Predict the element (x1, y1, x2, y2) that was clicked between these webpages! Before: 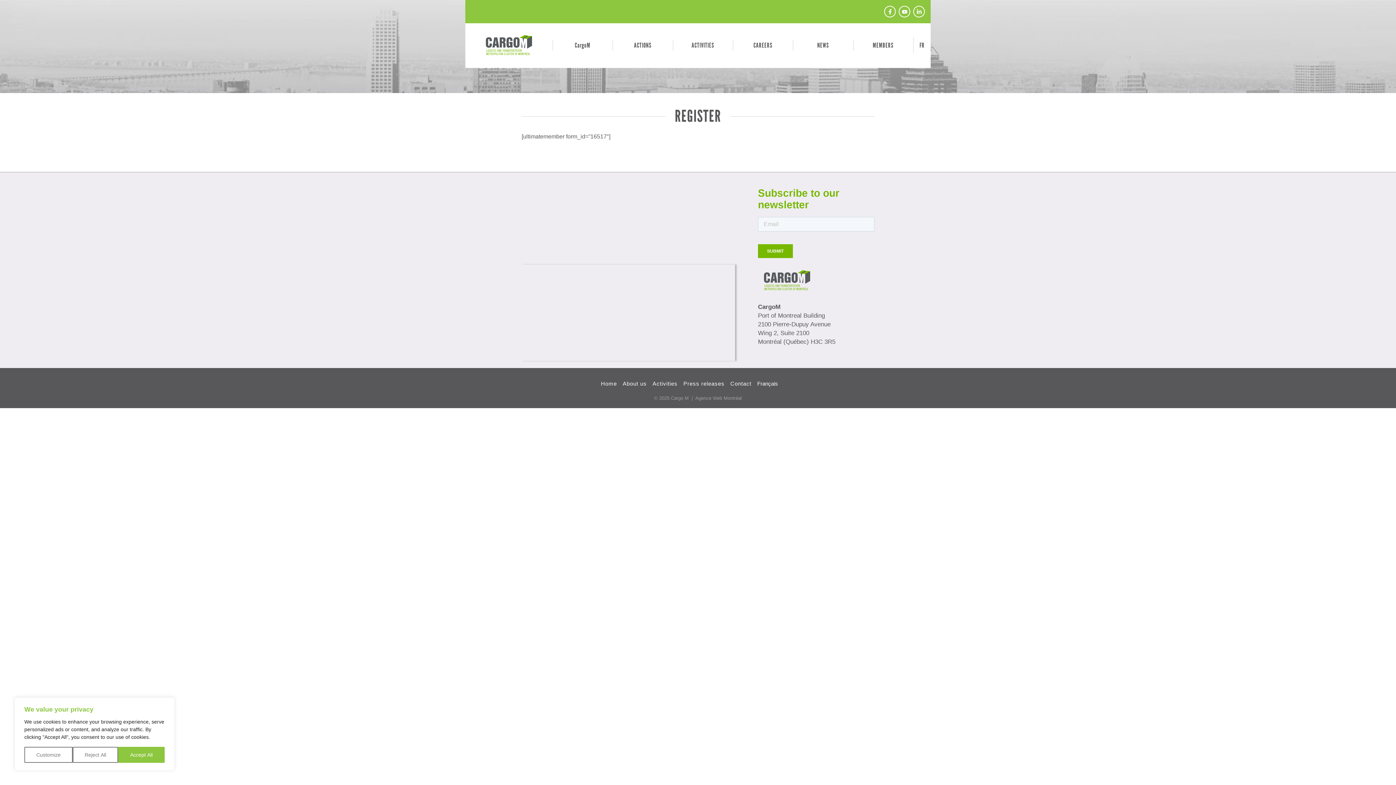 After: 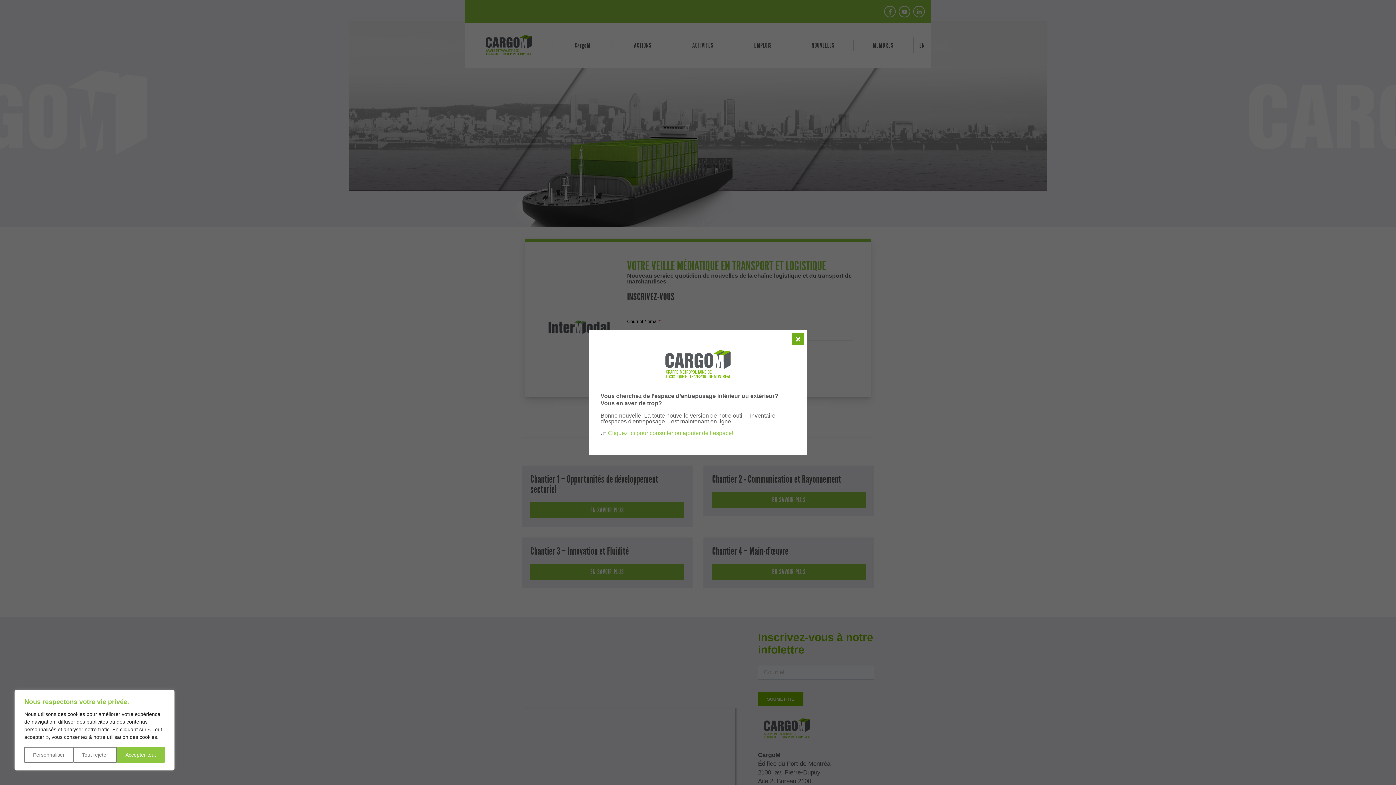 Action: label: Français bbox: (754, 376, 781, 390)